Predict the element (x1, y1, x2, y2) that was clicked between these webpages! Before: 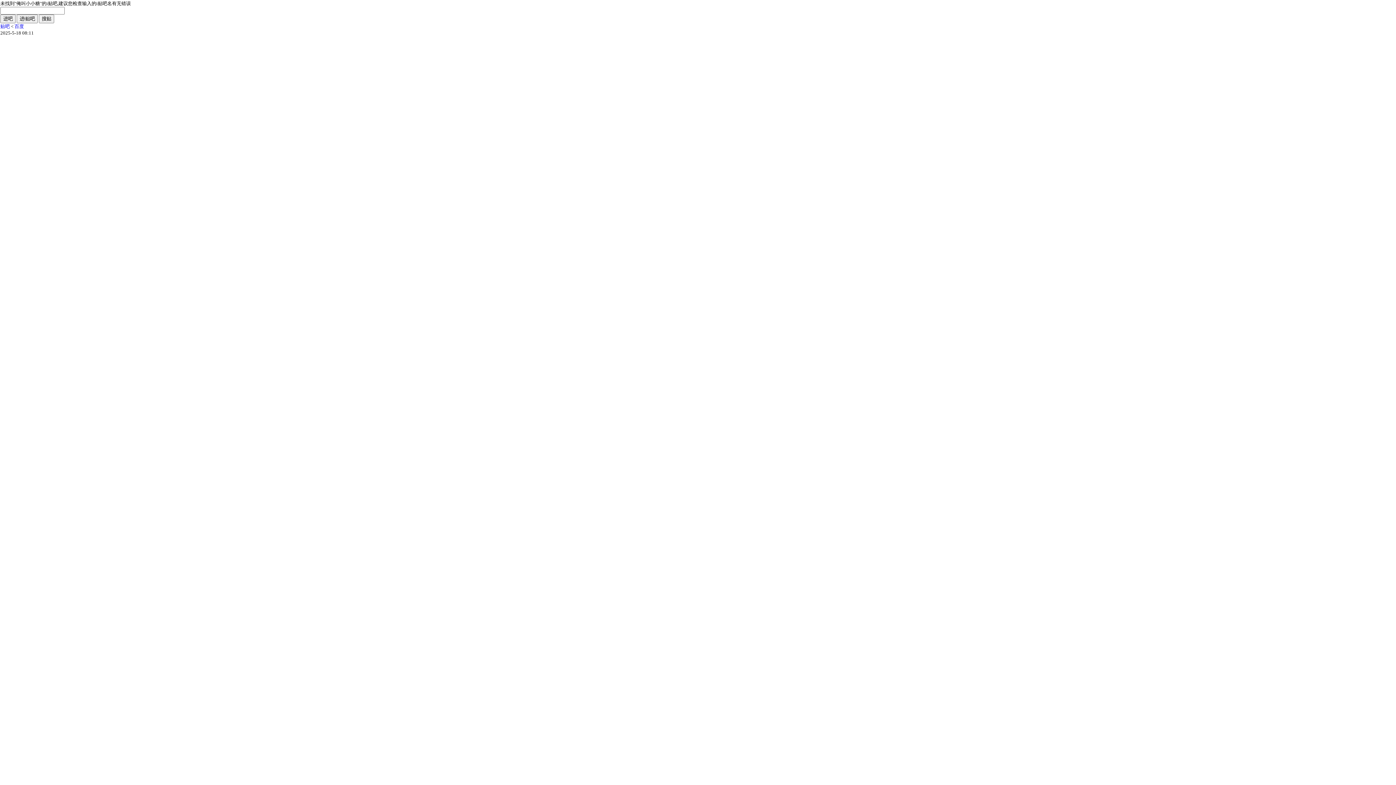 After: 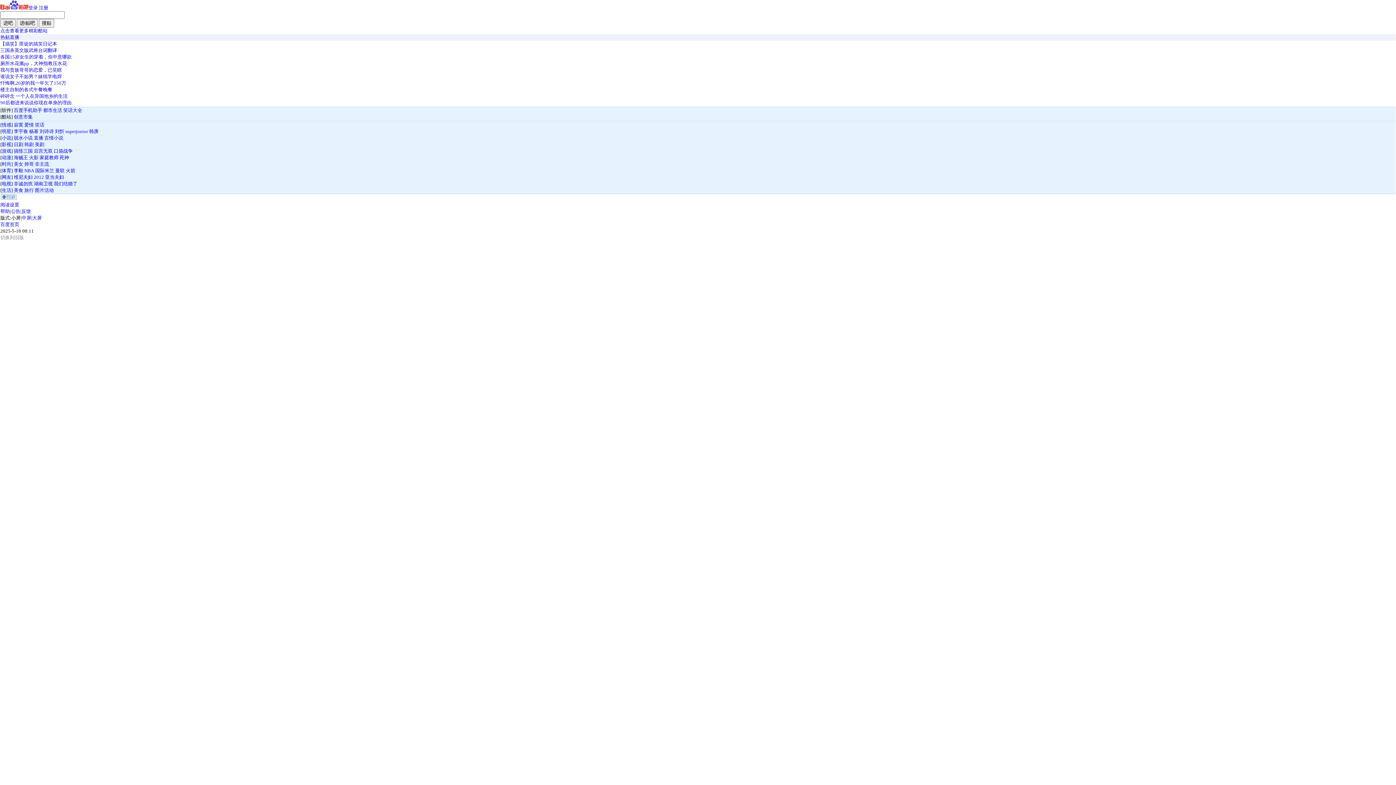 Action: label: 贴吧 bbox: (0, 23, 9, 29)